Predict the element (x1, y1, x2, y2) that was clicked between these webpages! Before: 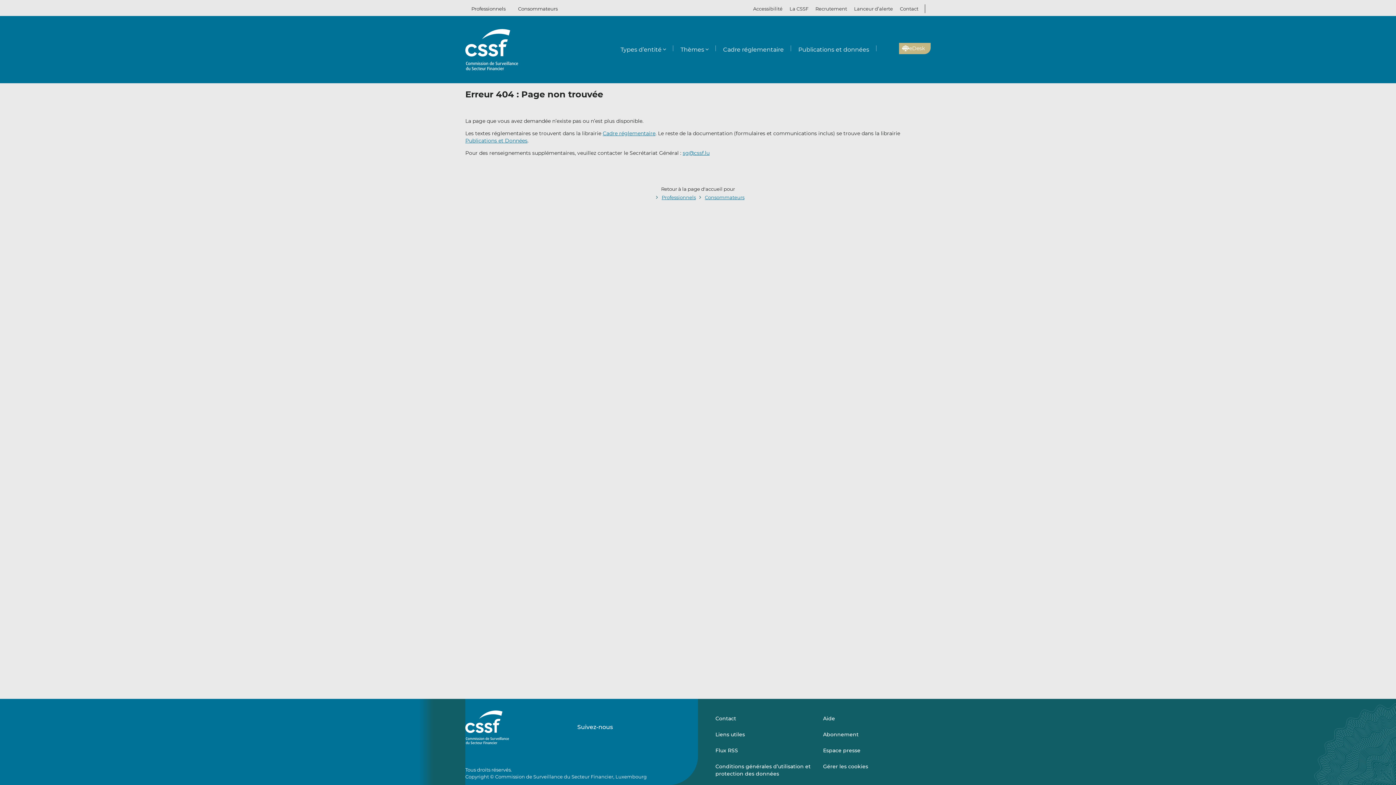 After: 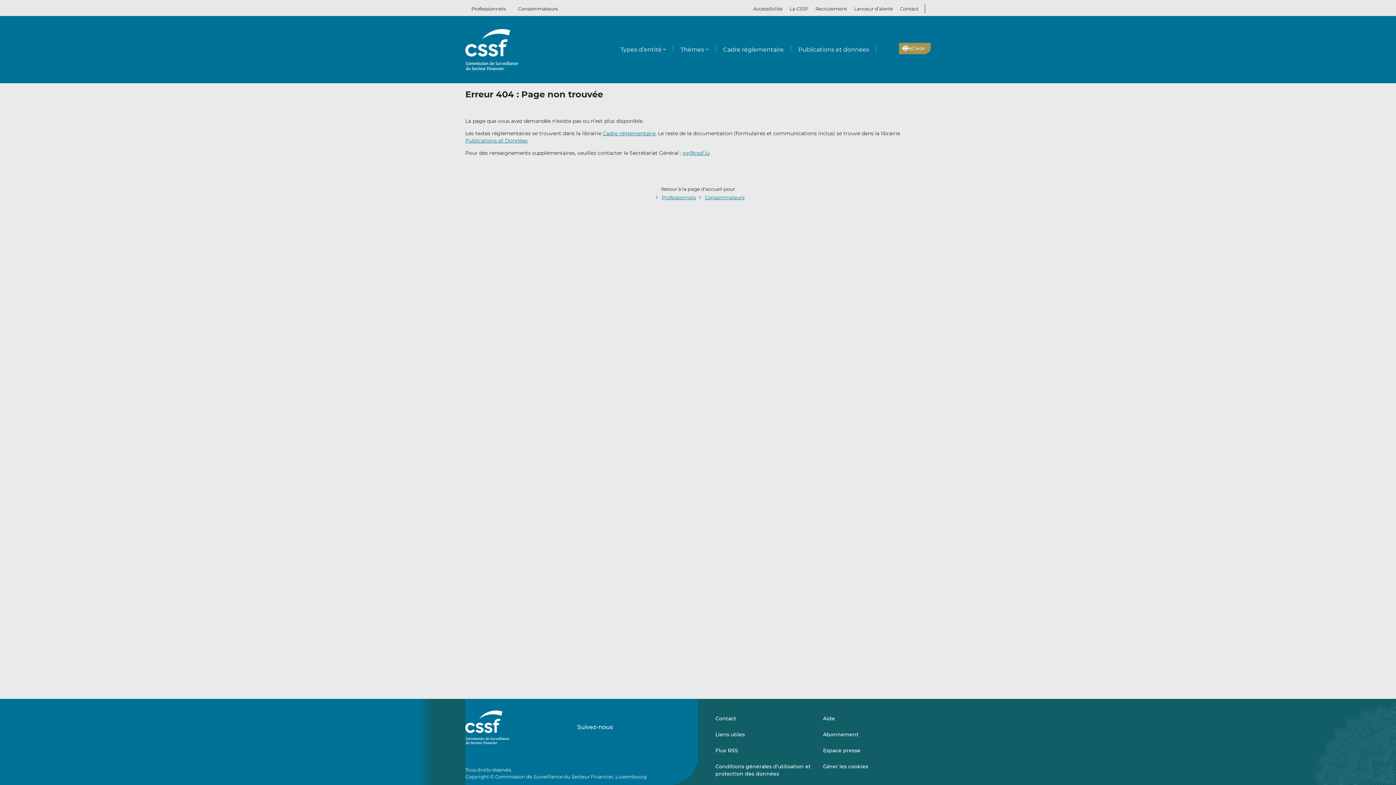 Action: label: eDesk bbox: (899, 42, 930, 54)